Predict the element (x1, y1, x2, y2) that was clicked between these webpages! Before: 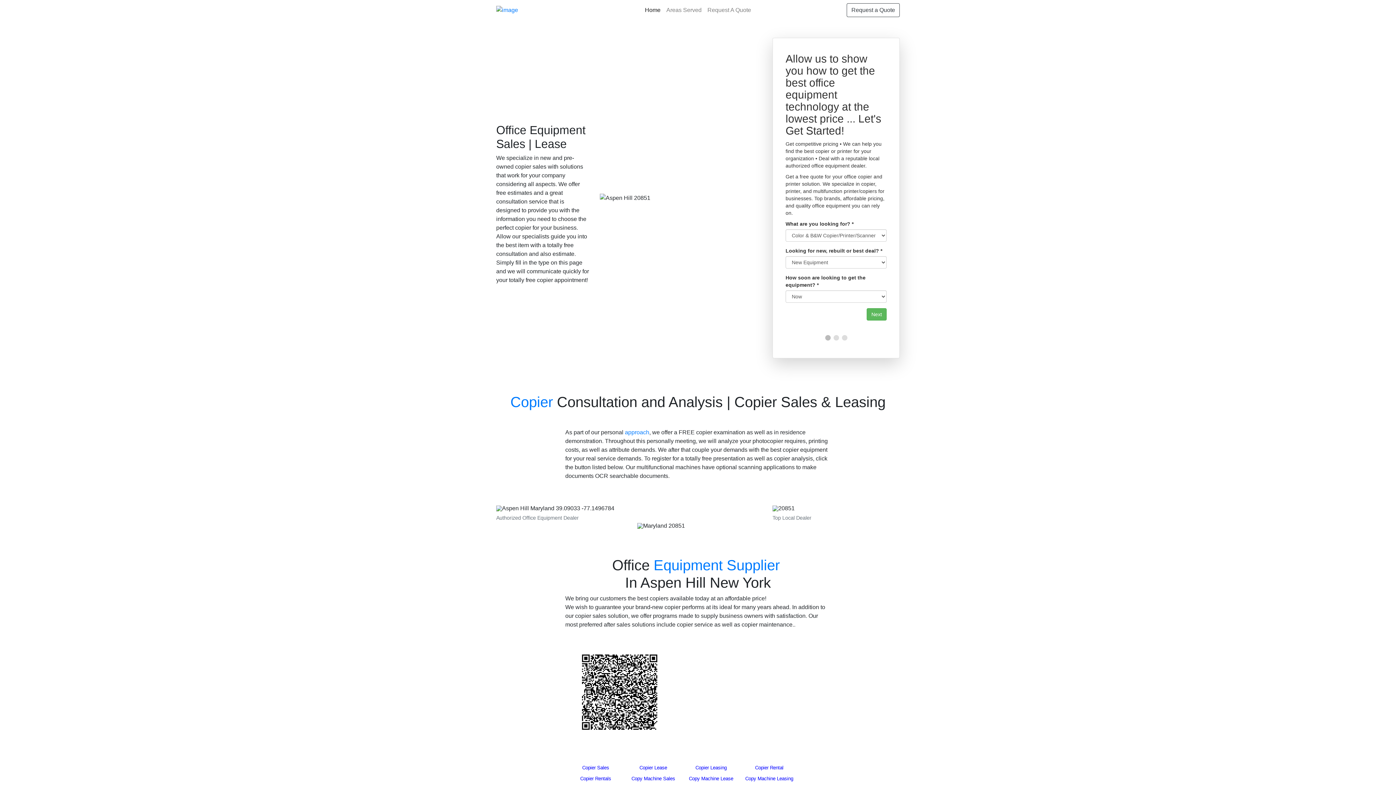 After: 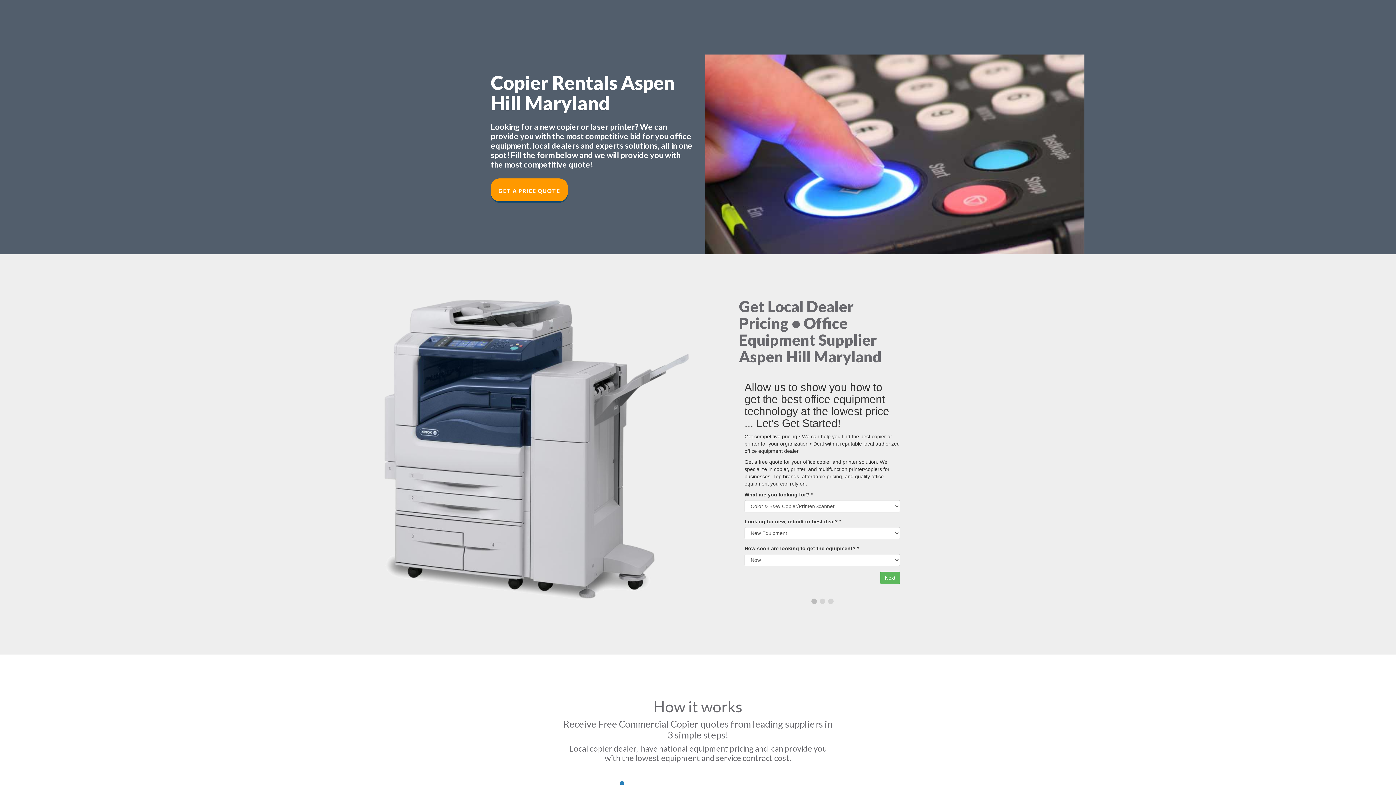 Action: bbox: (580, 776, 611, 781) label: Copier Rentals